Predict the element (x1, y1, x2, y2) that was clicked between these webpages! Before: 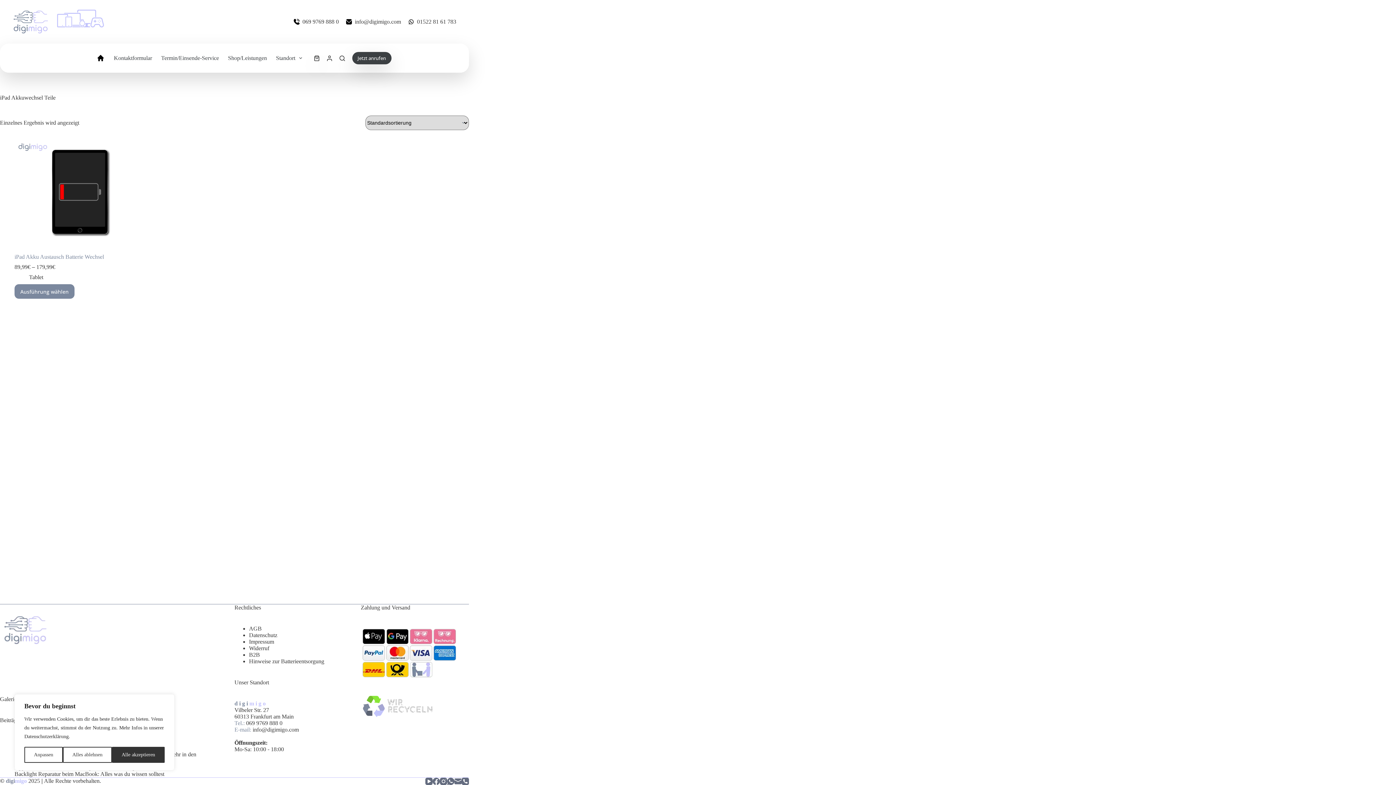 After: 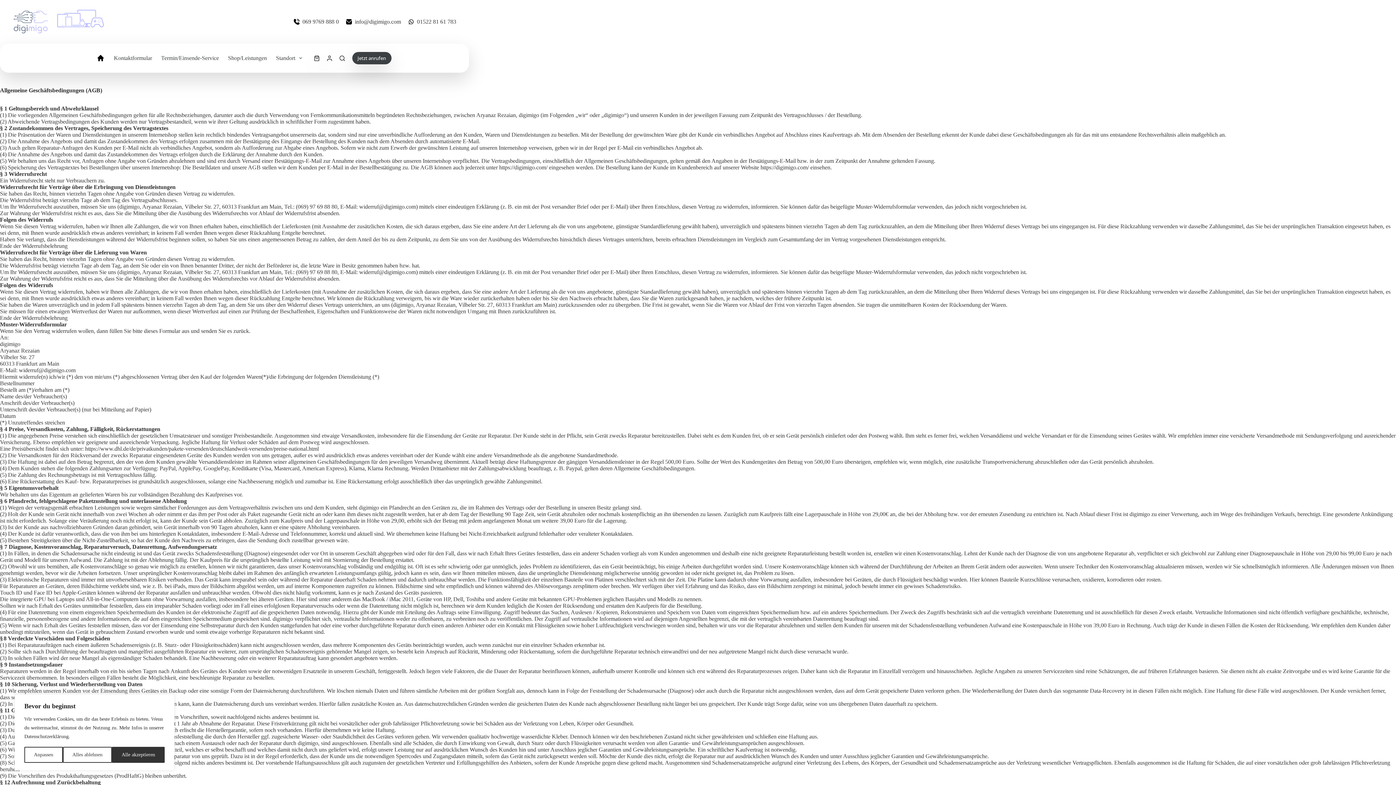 Action: label: AGB bbox: (249, 625, 261, 632)